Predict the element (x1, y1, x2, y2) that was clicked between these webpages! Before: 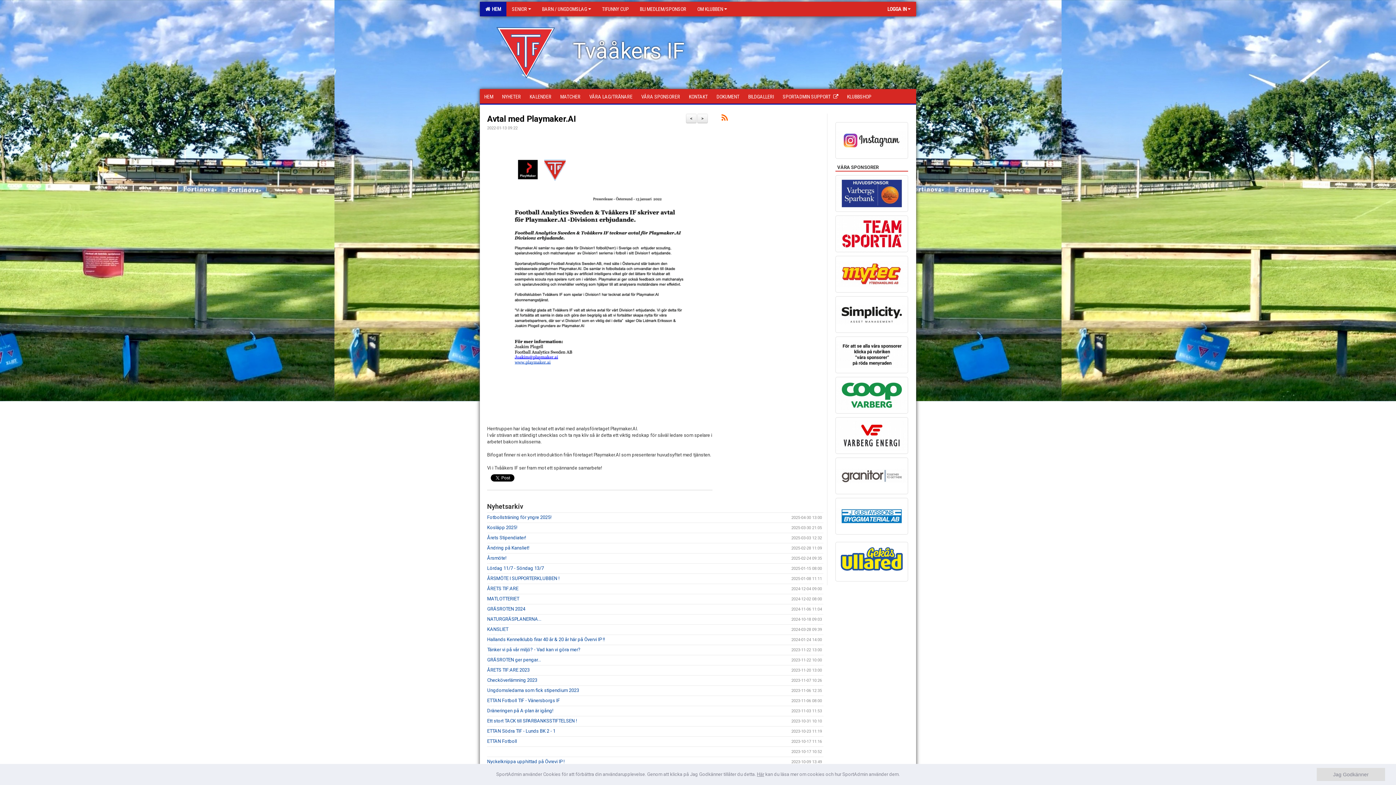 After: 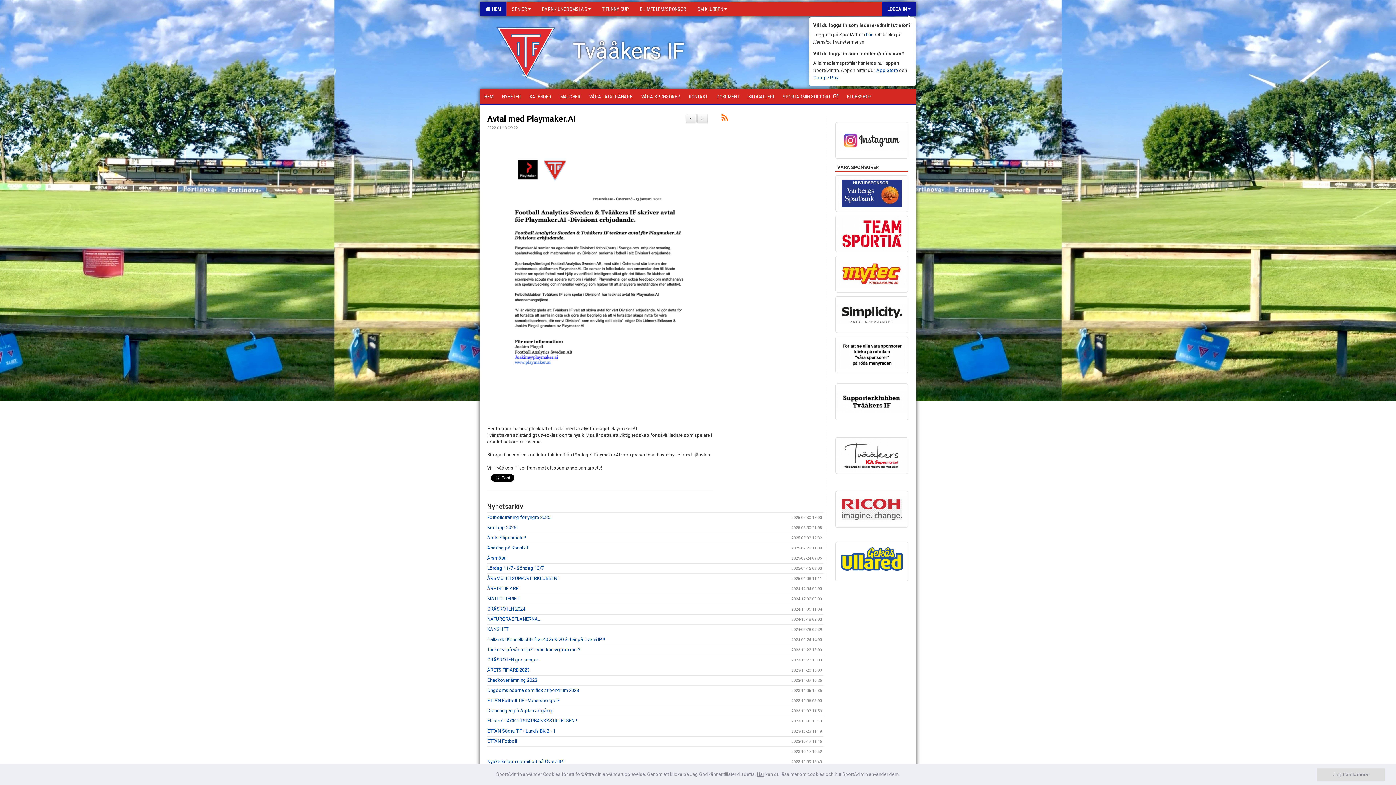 Action: label: LOGGA IN bbox: (882, 1, 916, 16)